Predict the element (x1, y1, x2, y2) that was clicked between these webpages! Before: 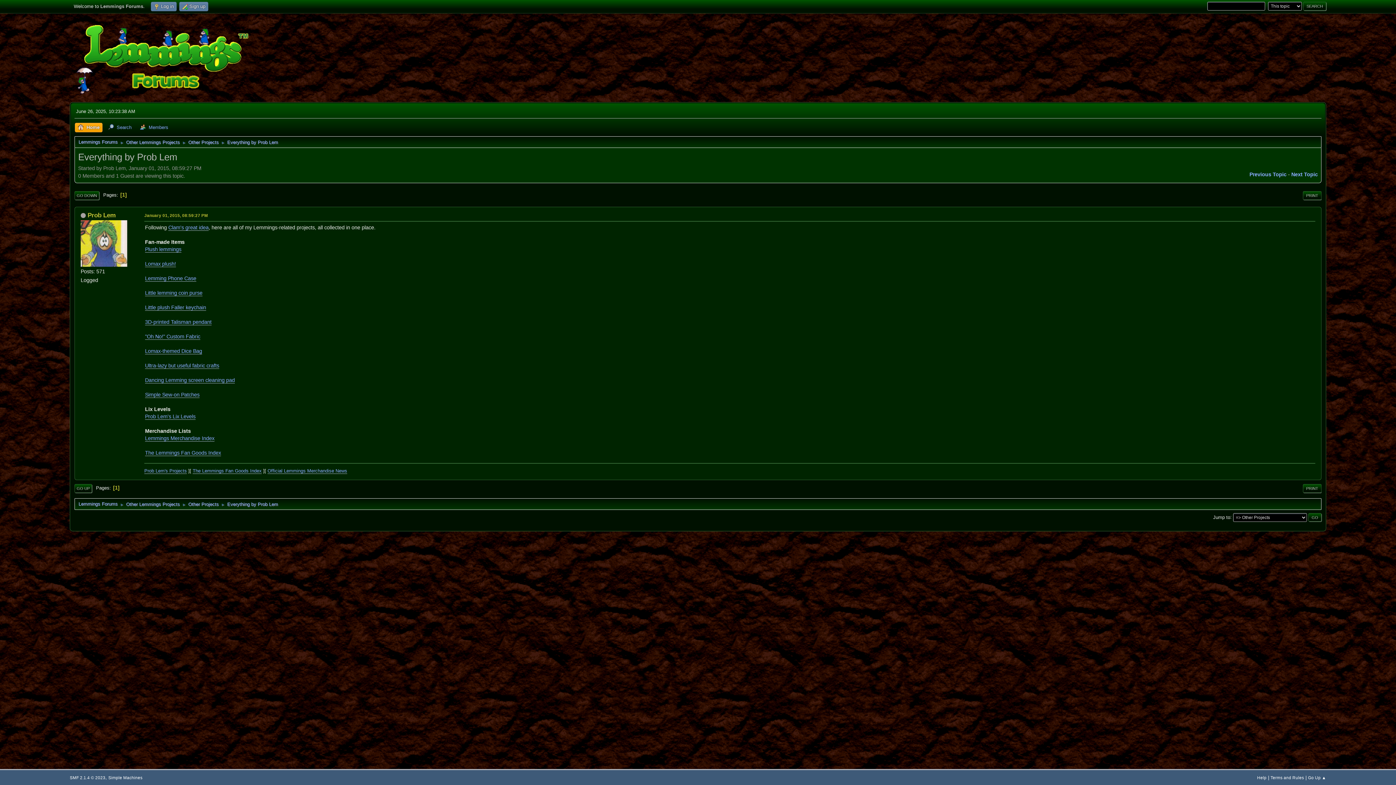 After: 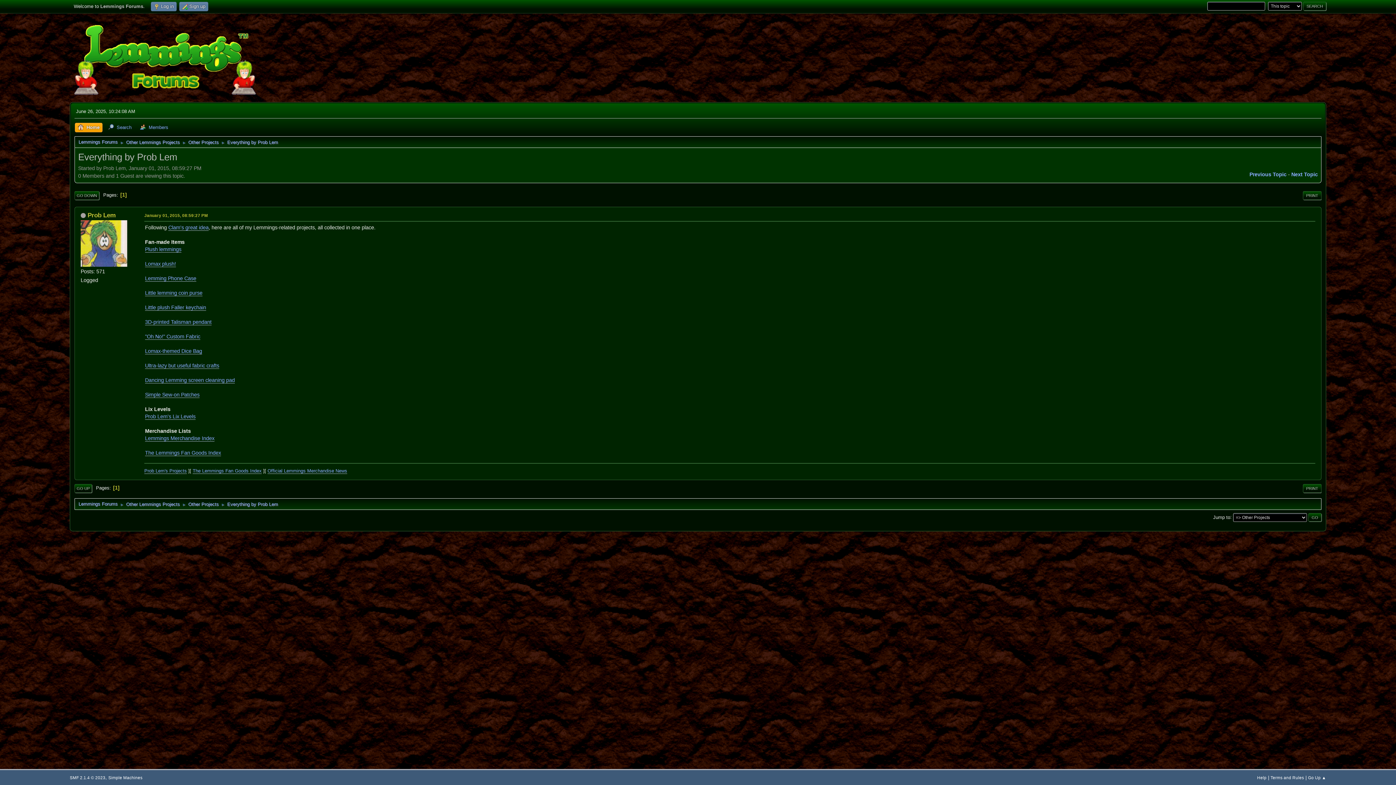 Action: label: Everything by Prob Lem bbox: (227, 135, 278, 146)